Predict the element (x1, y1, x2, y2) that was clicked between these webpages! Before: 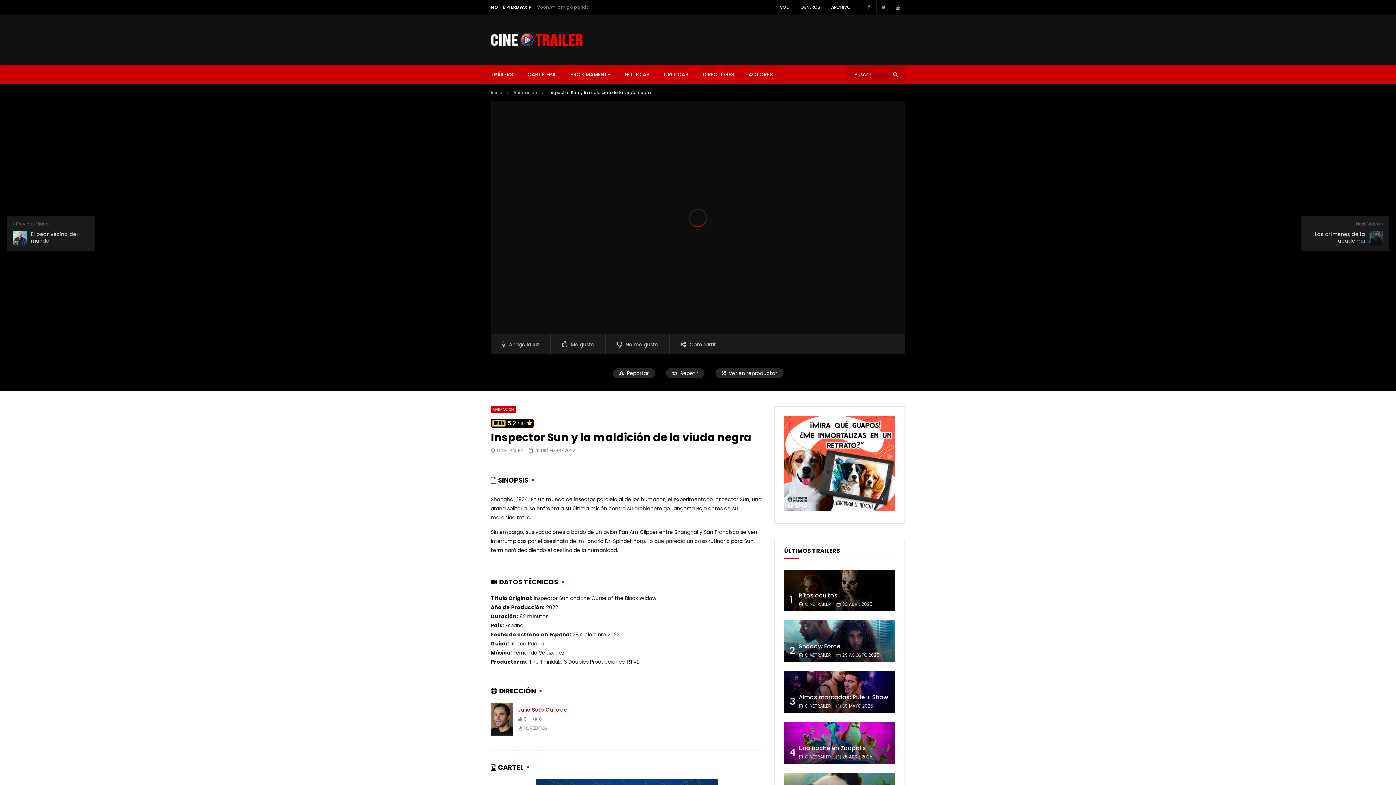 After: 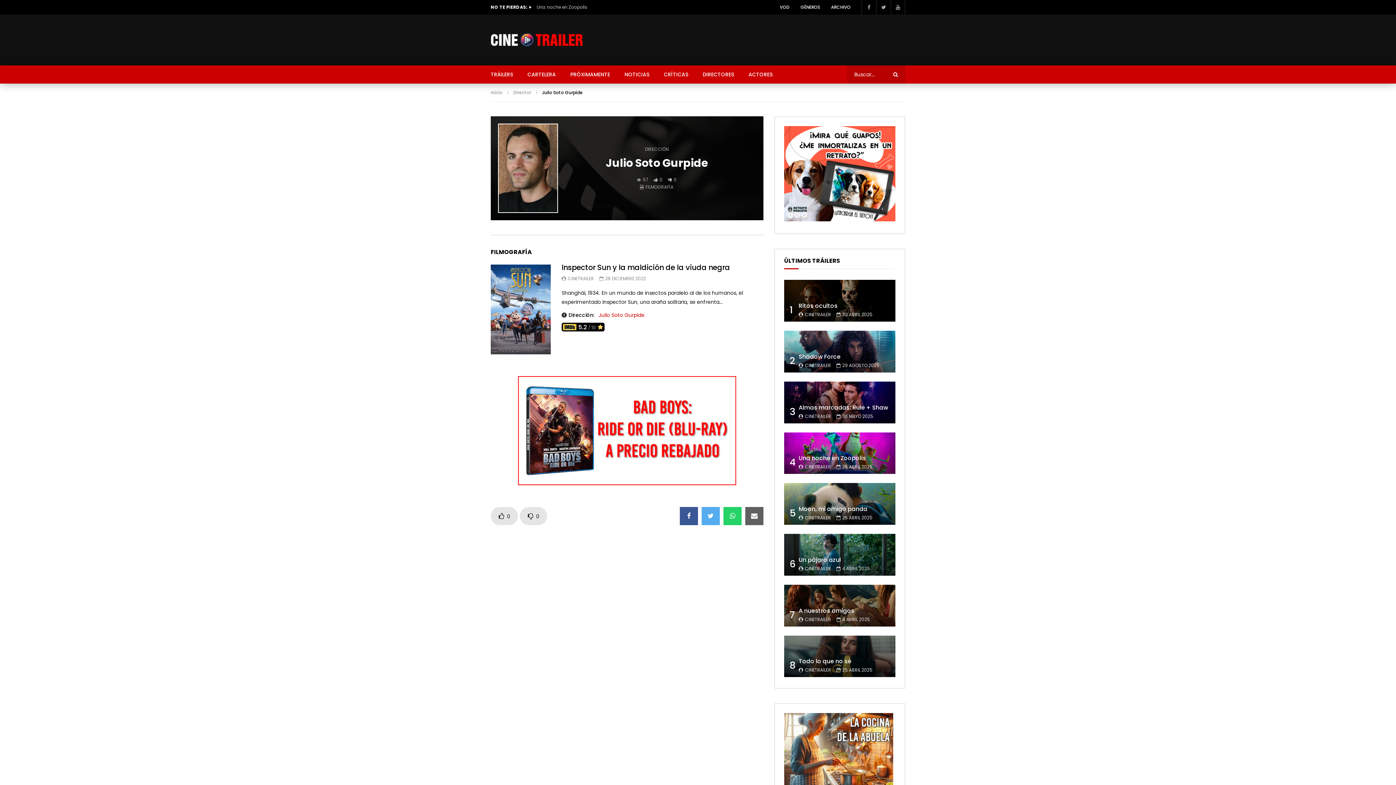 Action: bbox: (490, 703, 512, 735)